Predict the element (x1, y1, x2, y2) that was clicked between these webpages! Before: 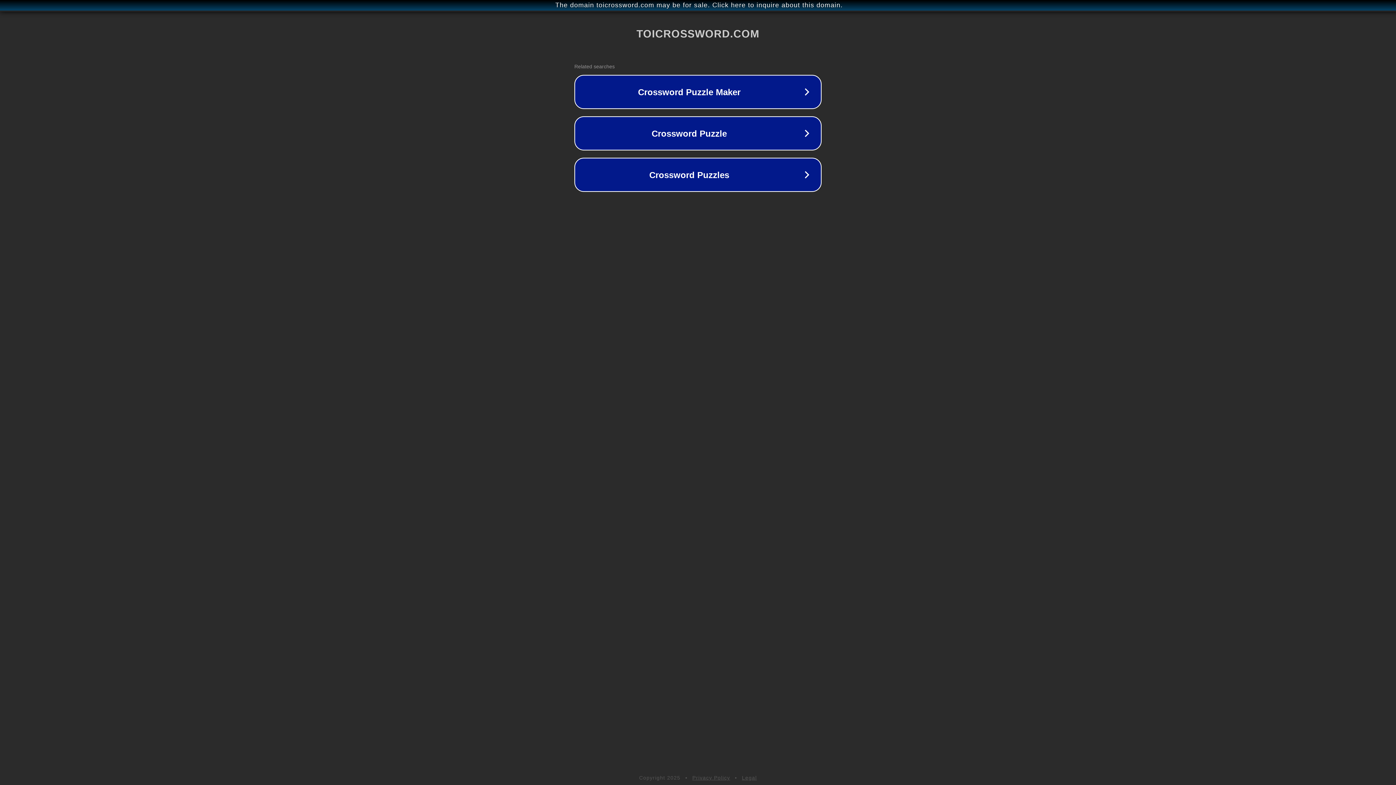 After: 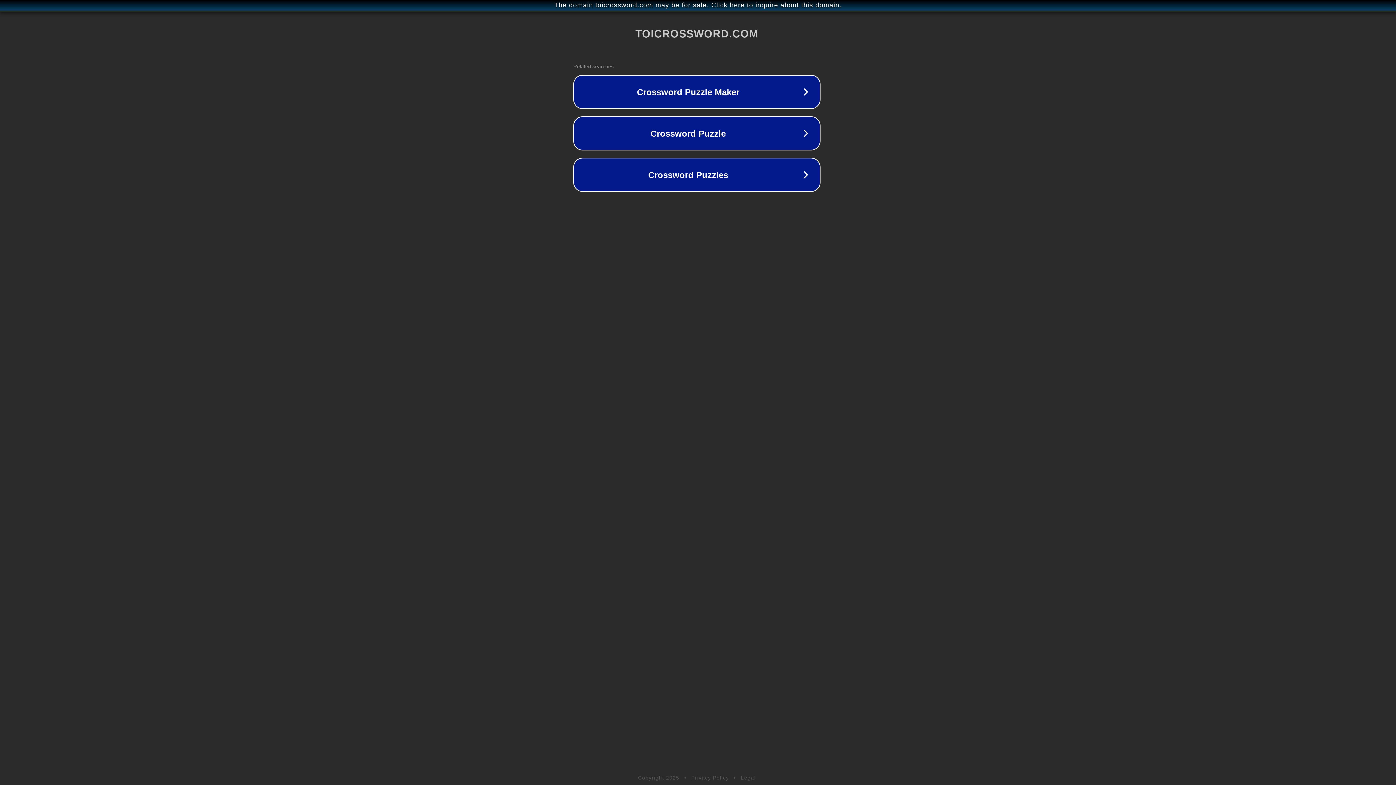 Action: bbox: (1, 1, 1397, 9) label: The domain toicrossword.com may be for sale. Click here to inquire about this domain.